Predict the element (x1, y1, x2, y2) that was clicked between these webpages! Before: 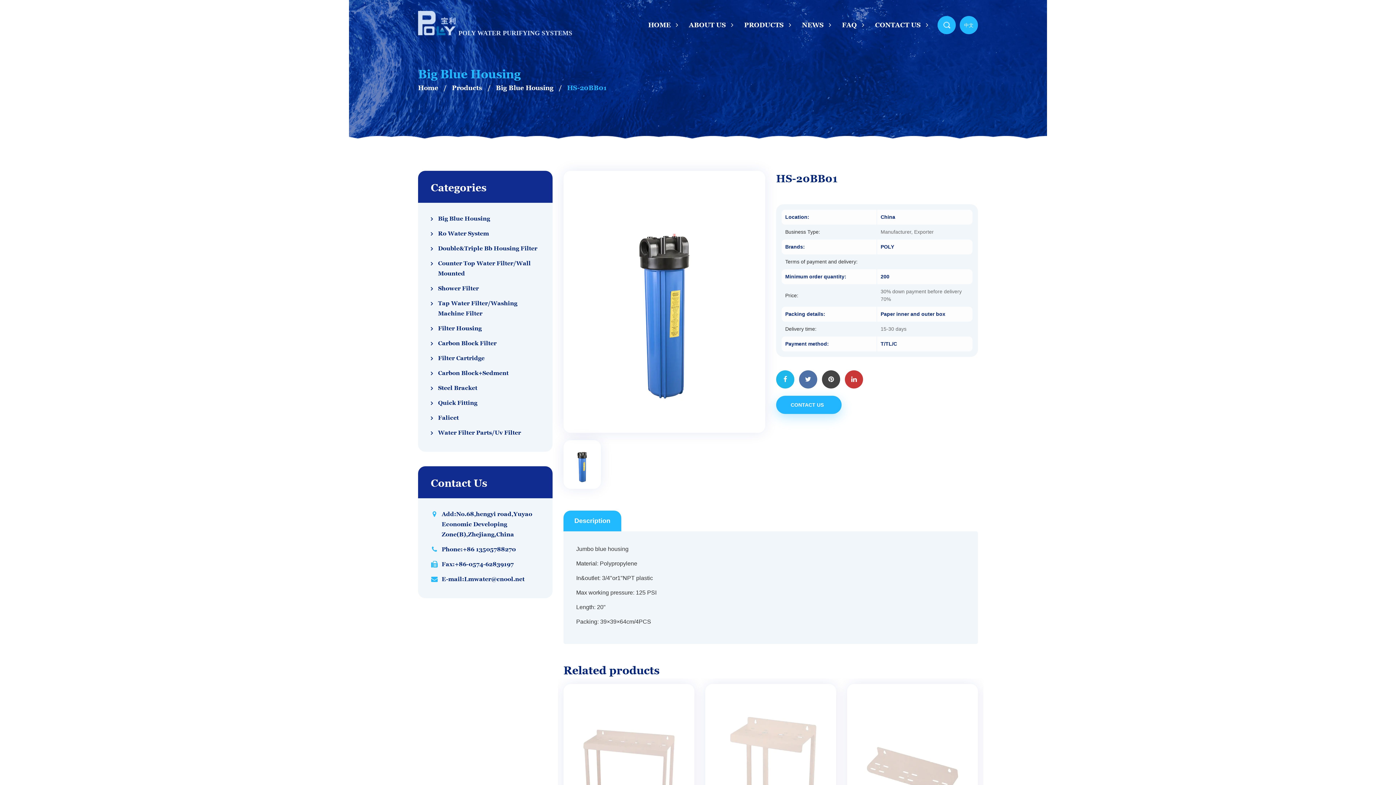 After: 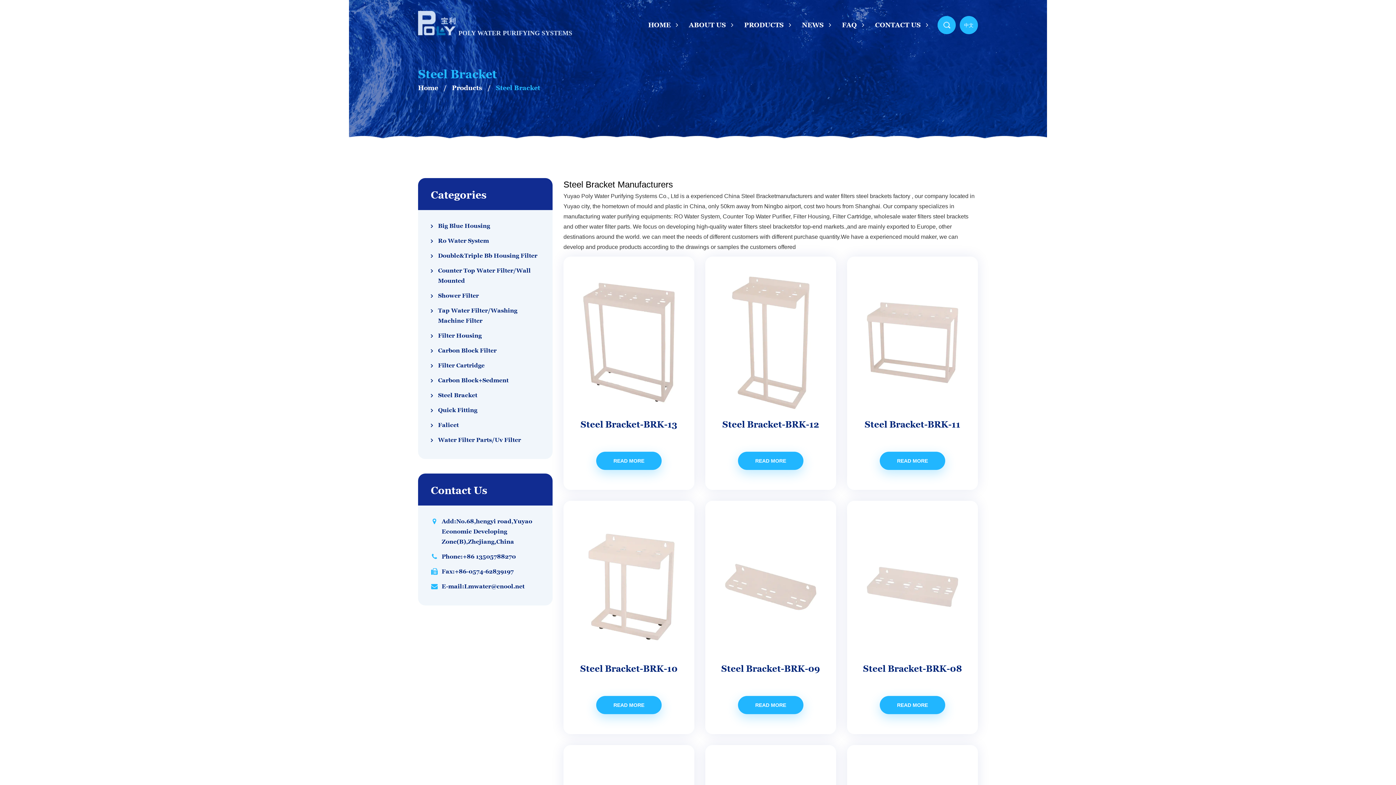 Action: label: Steel Bracket bbox: (438, 384, 477, 391)